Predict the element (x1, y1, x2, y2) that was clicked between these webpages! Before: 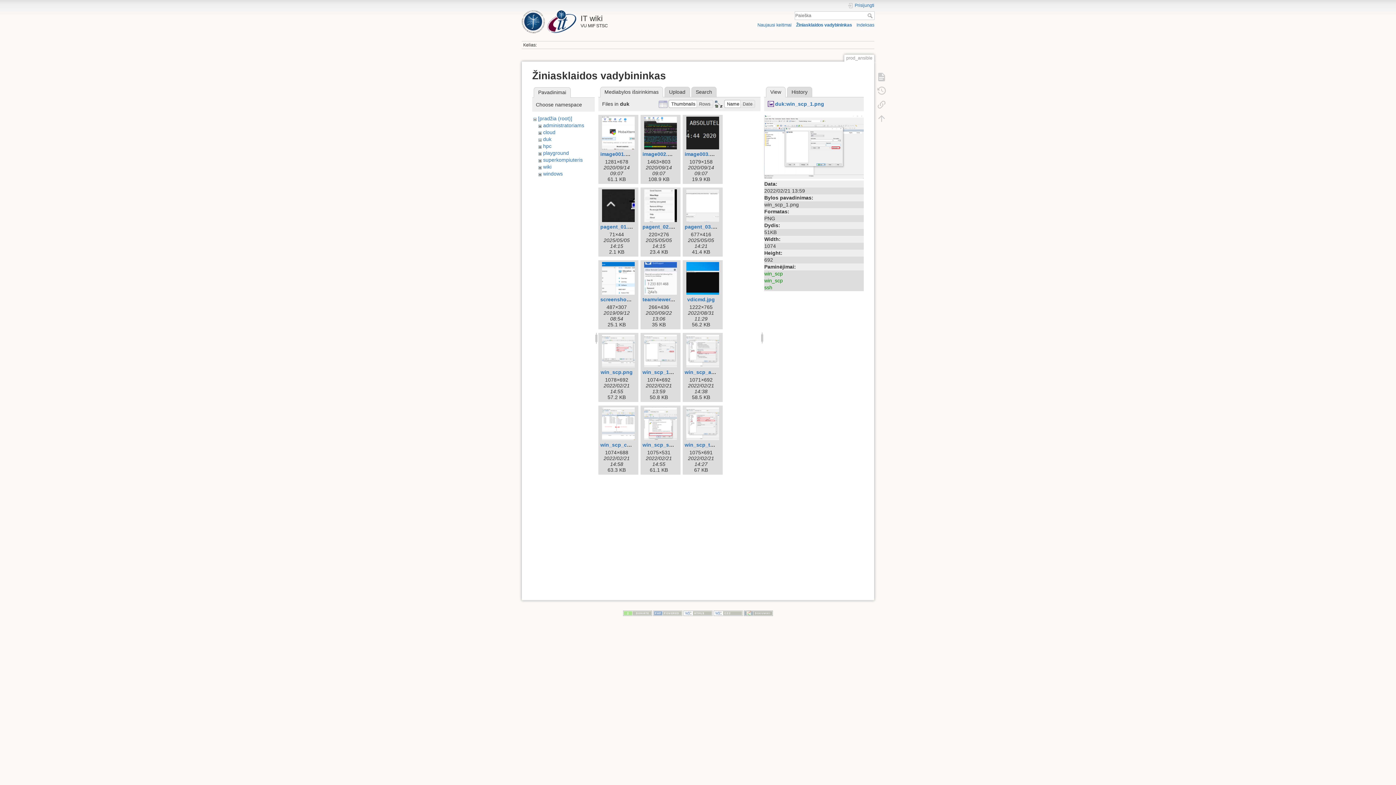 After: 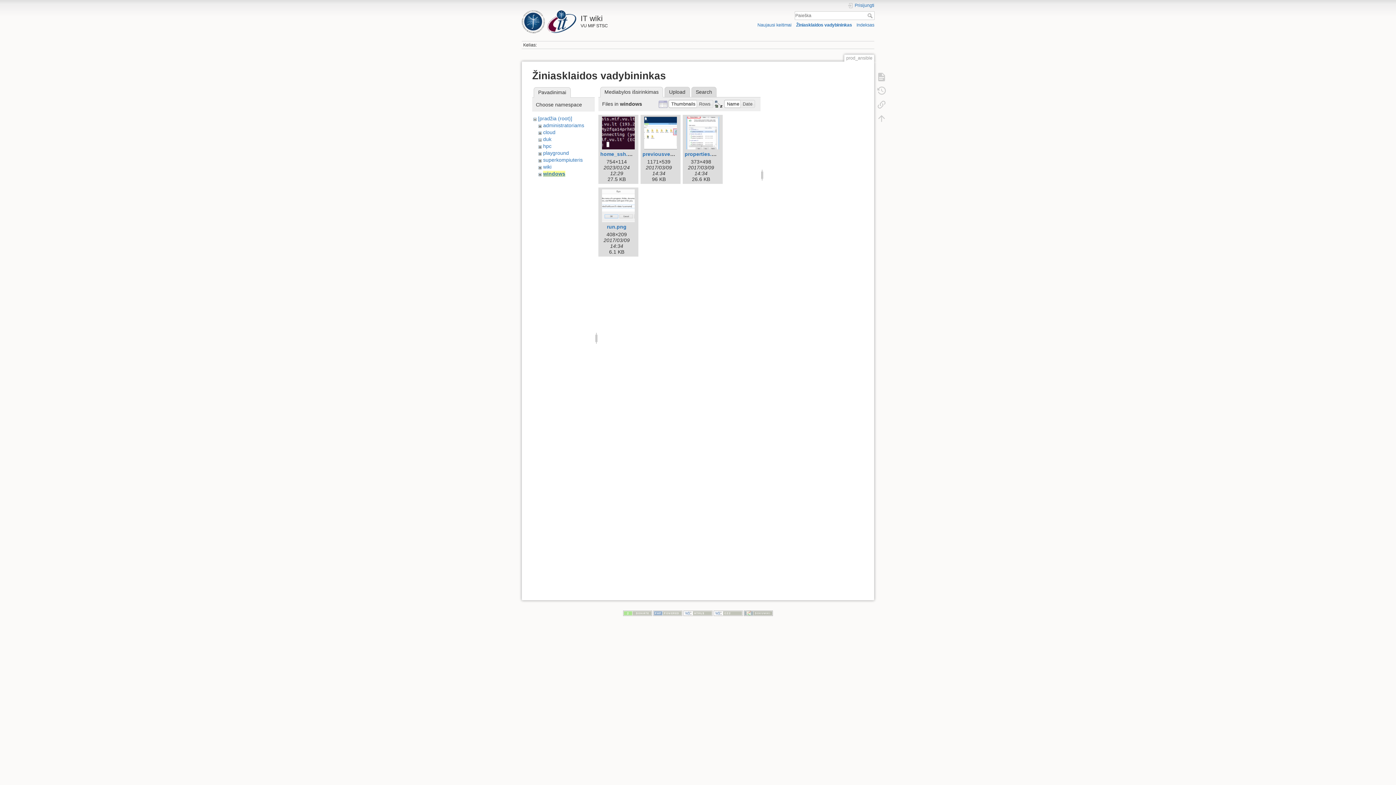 Action: bbox: (543, 170, 562, 176) label: windows